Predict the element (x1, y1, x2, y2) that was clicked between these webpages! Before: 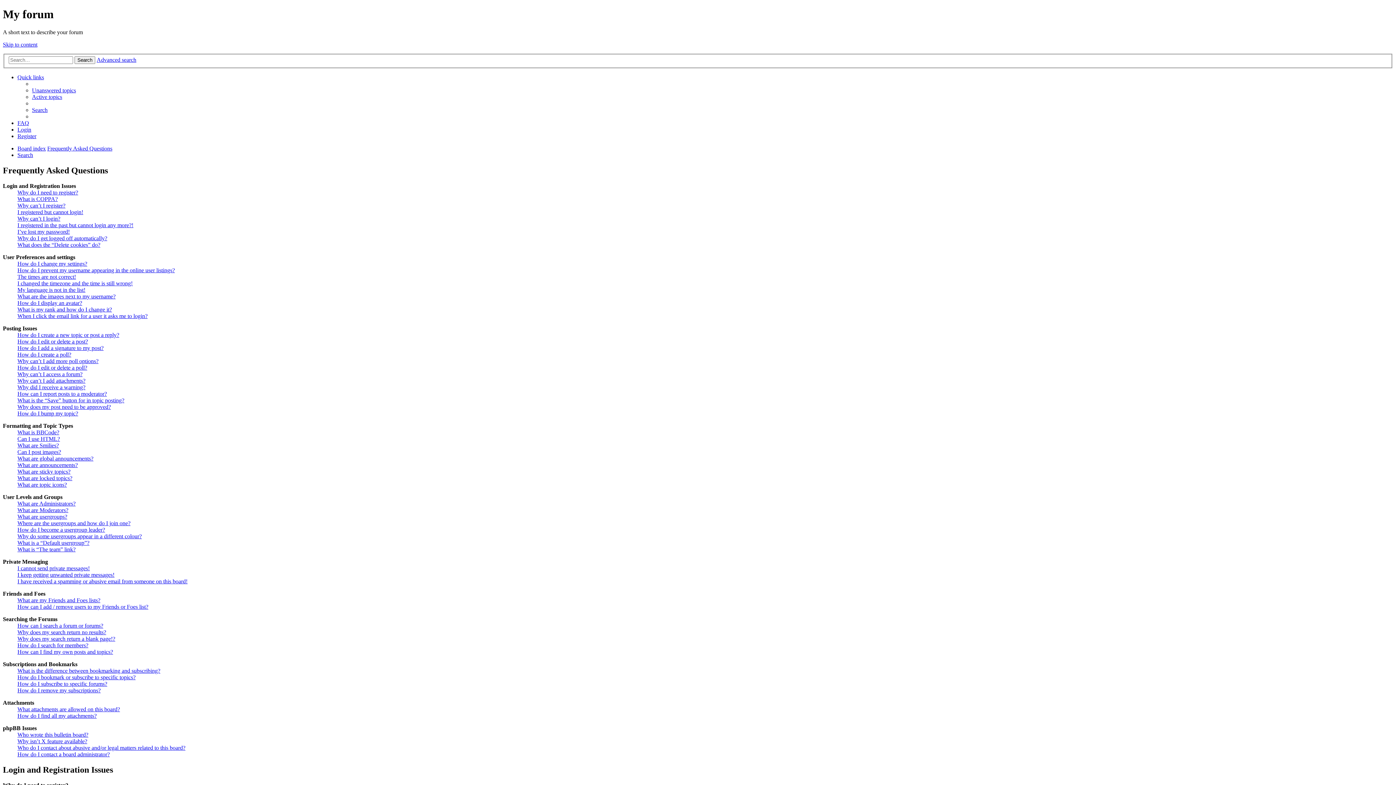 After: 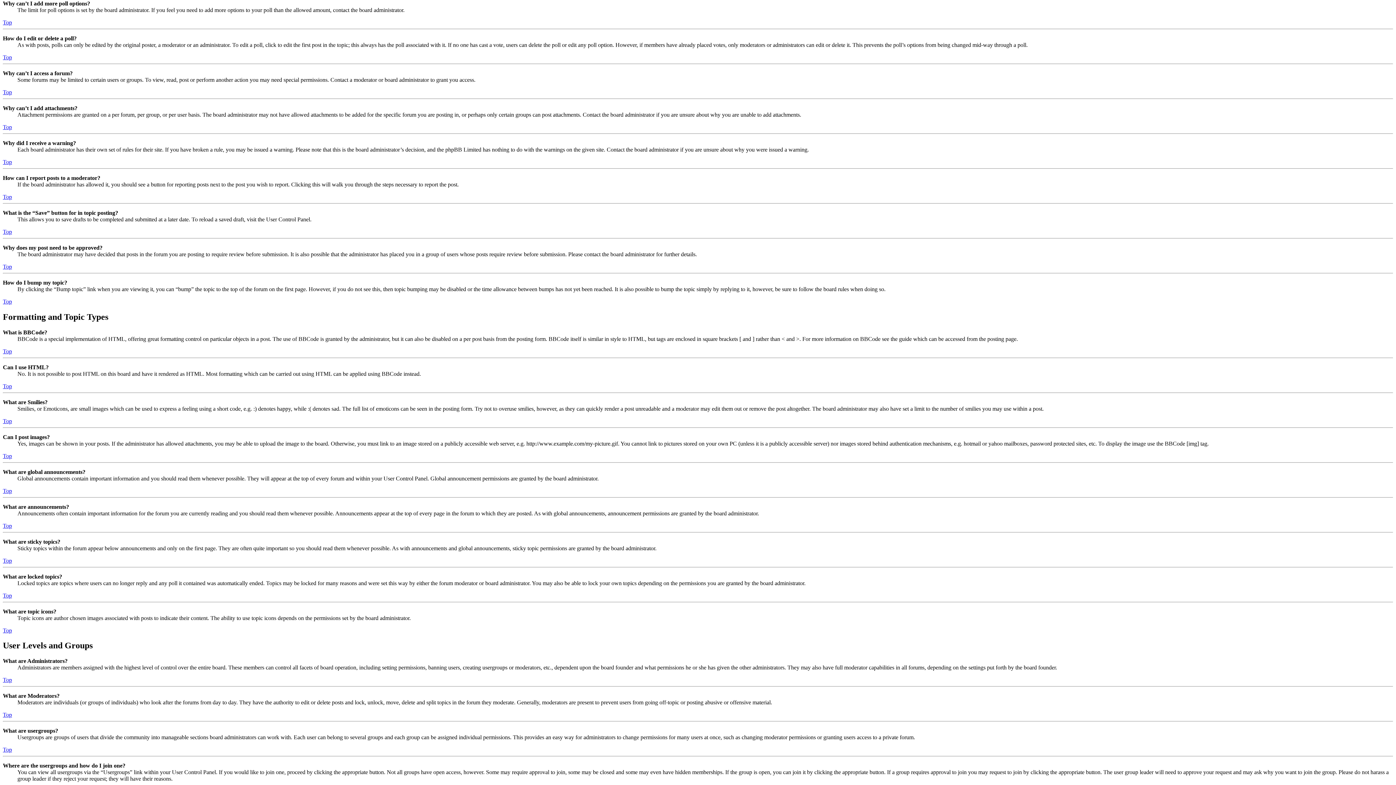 Action: label: Why can’t I add more poll options? bbox: (17, 358, 98, 364)